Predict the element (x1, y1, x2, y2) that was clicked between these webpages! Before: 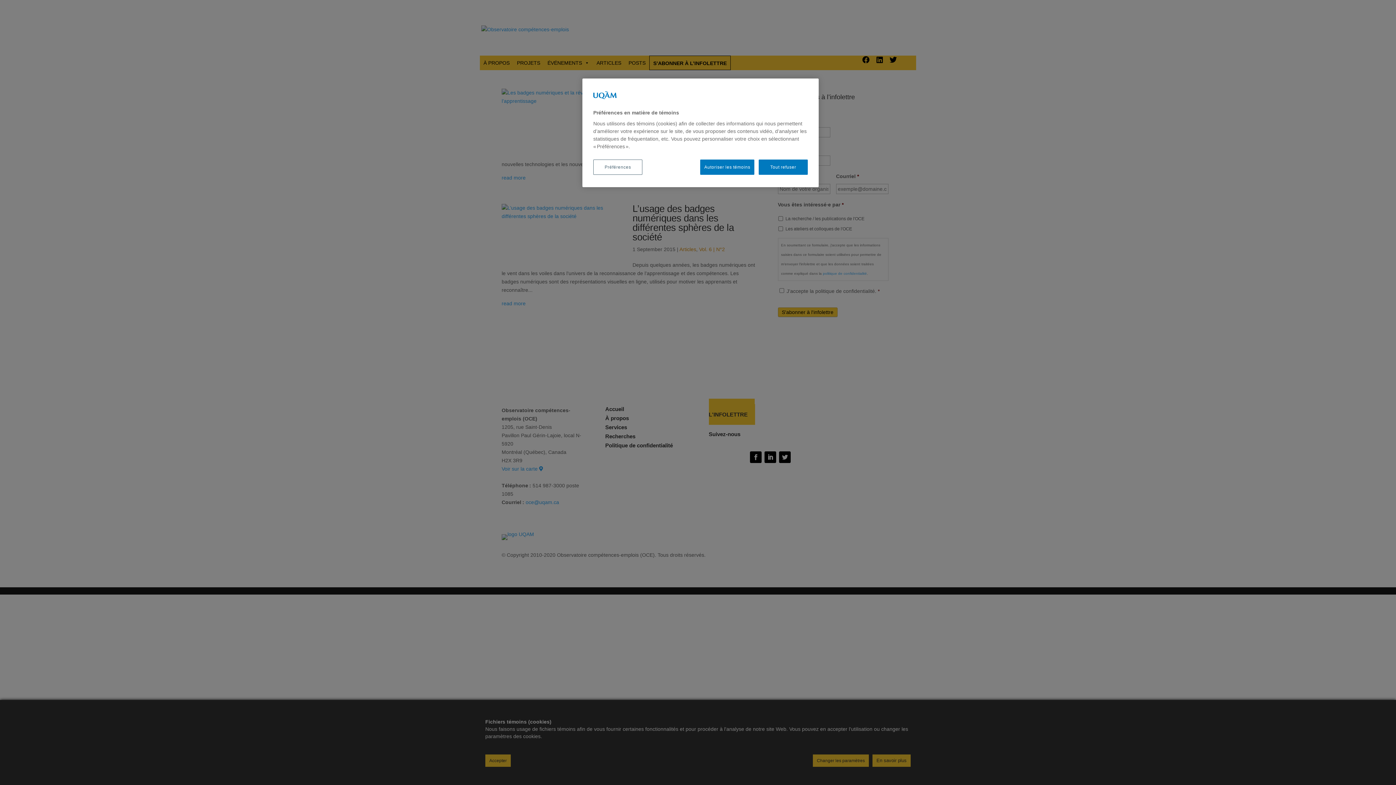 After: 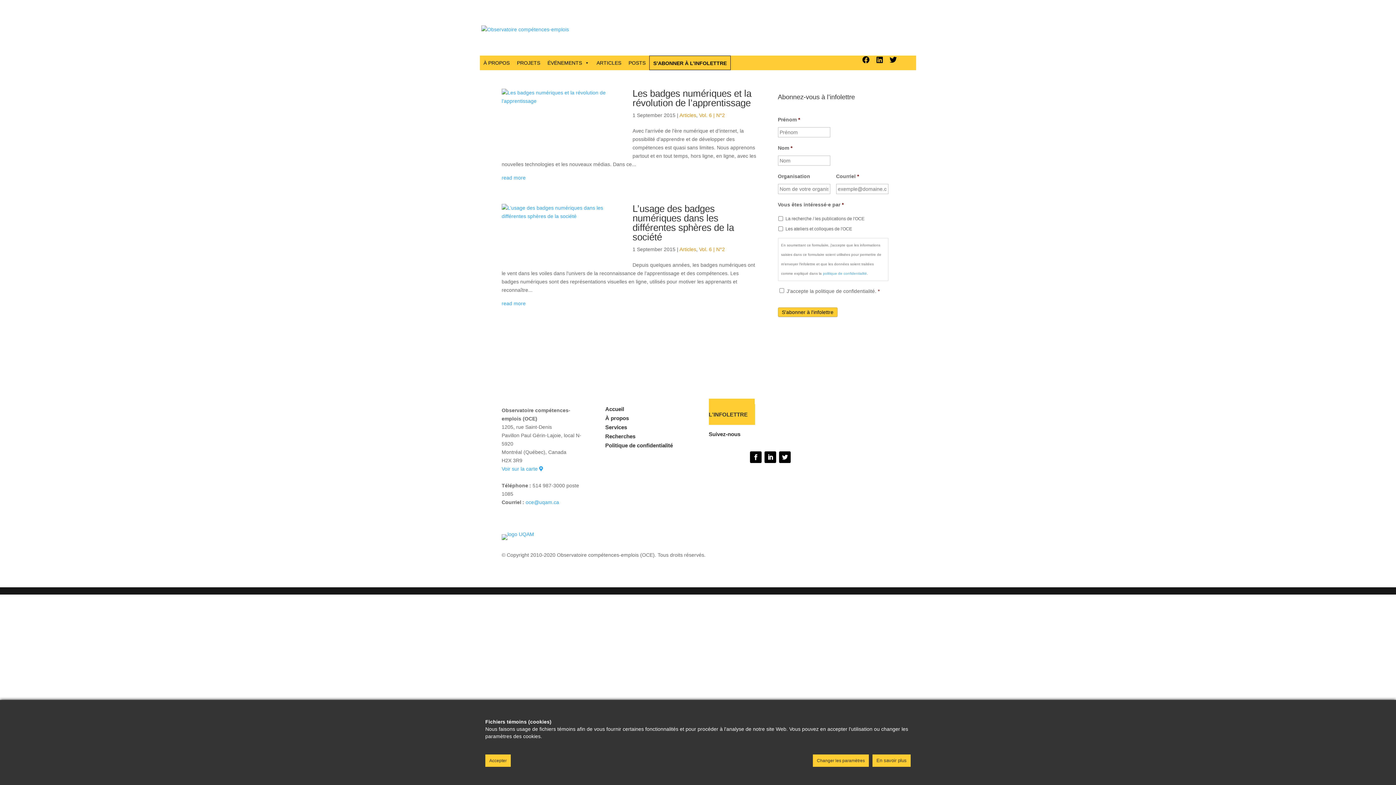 Action: bbox: (700, 159, 754, 174) label: Autoriser les témoins